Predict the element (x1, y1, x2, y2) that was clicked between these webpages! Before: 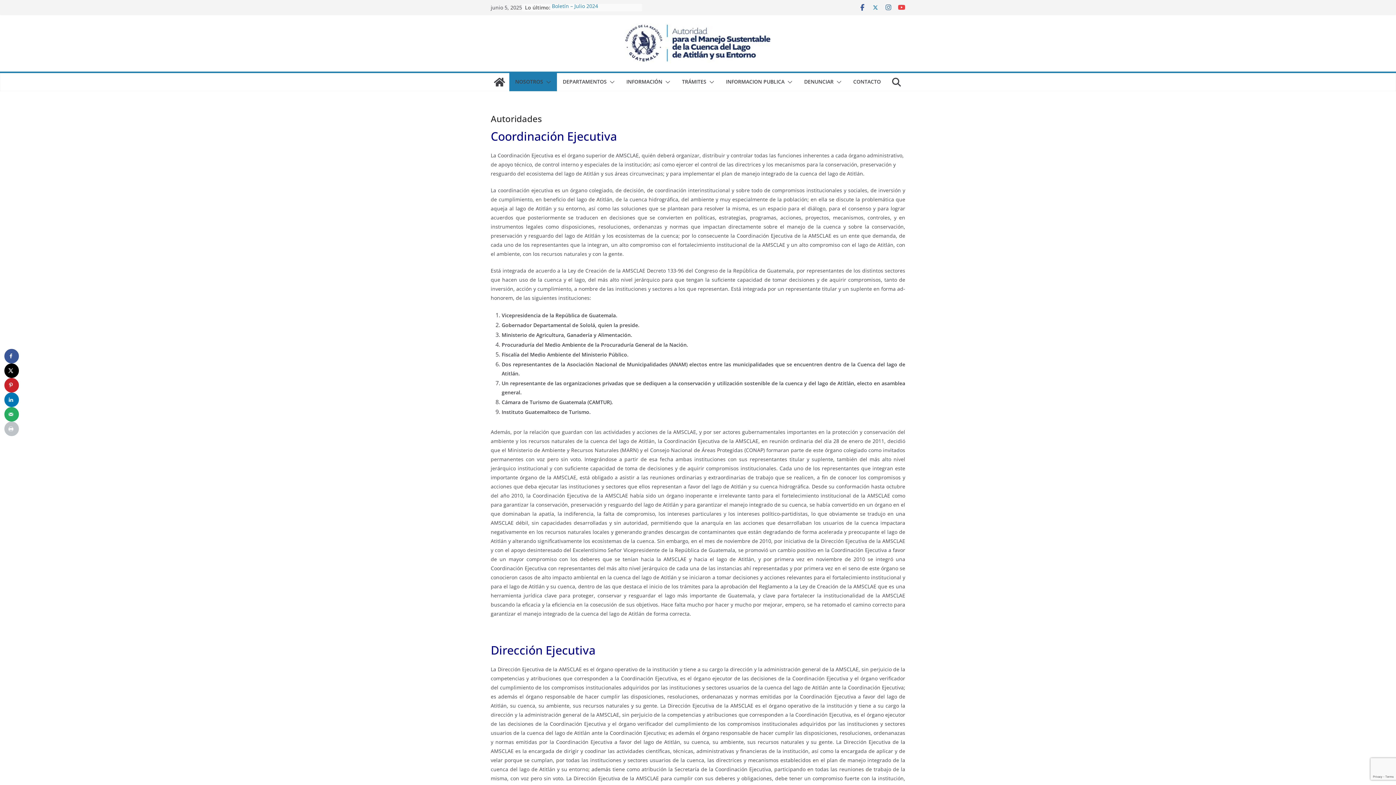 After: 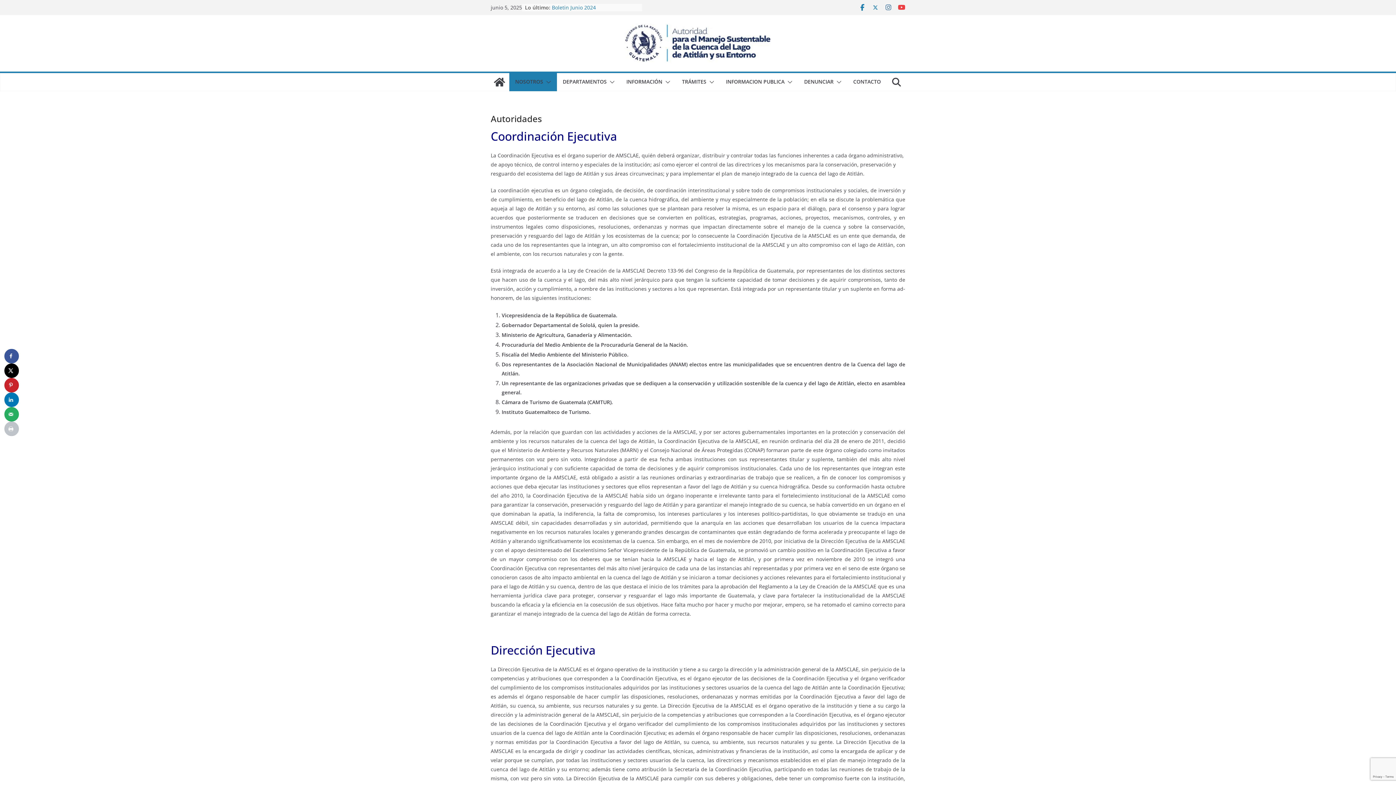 Action: bbox: (858, 3, 866, 11)